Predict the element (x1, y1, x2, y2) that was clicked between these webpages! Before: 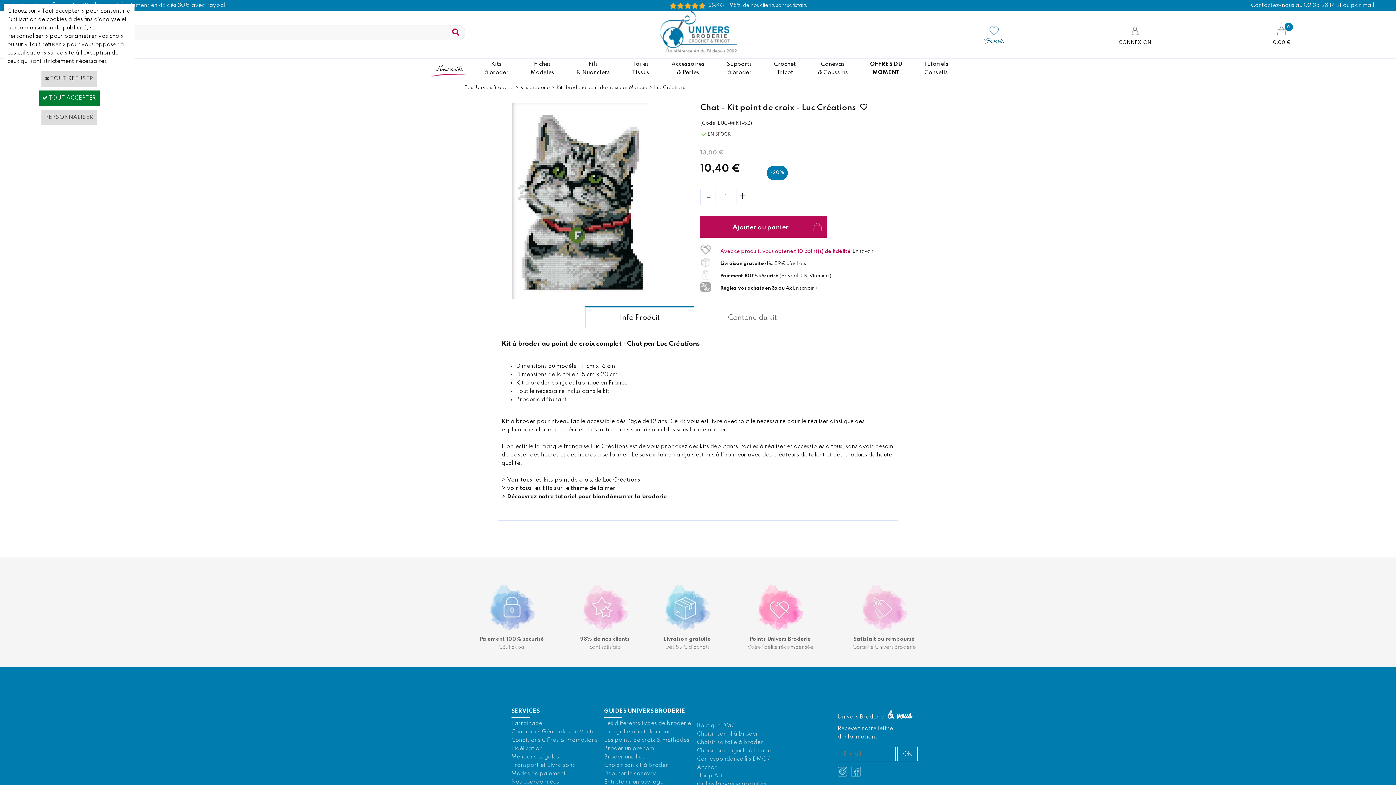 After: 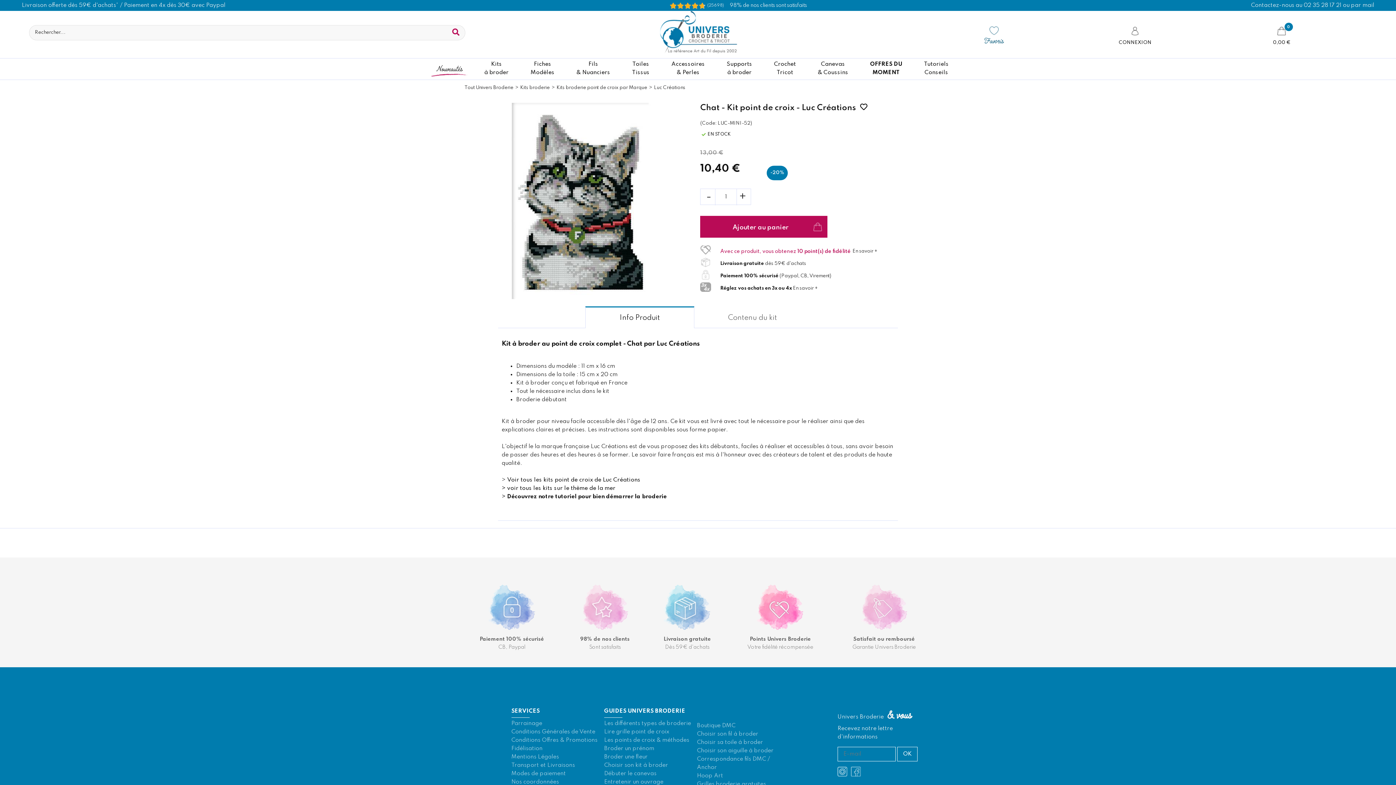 Action: label:  TOUT ACCEPTER bbox: (38, 90, 99, 106)